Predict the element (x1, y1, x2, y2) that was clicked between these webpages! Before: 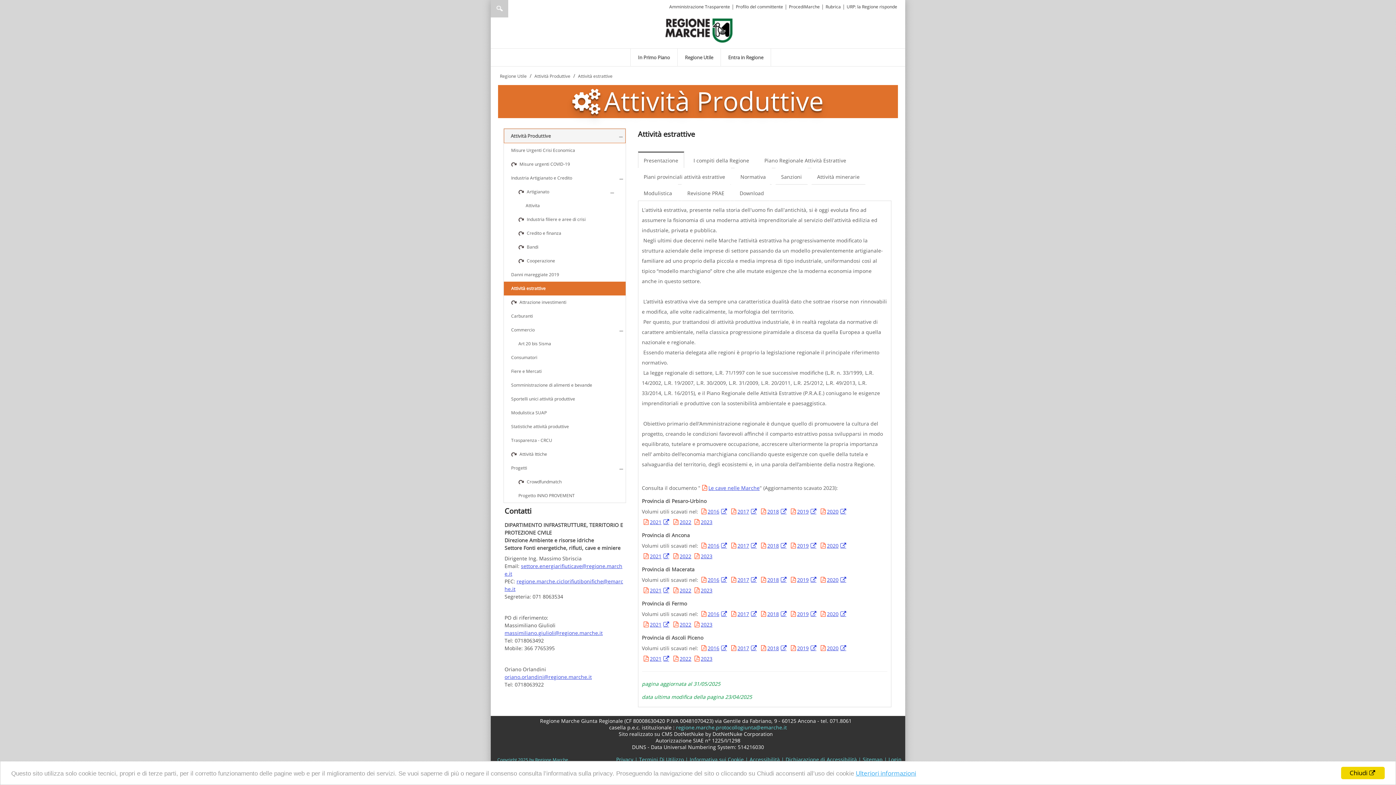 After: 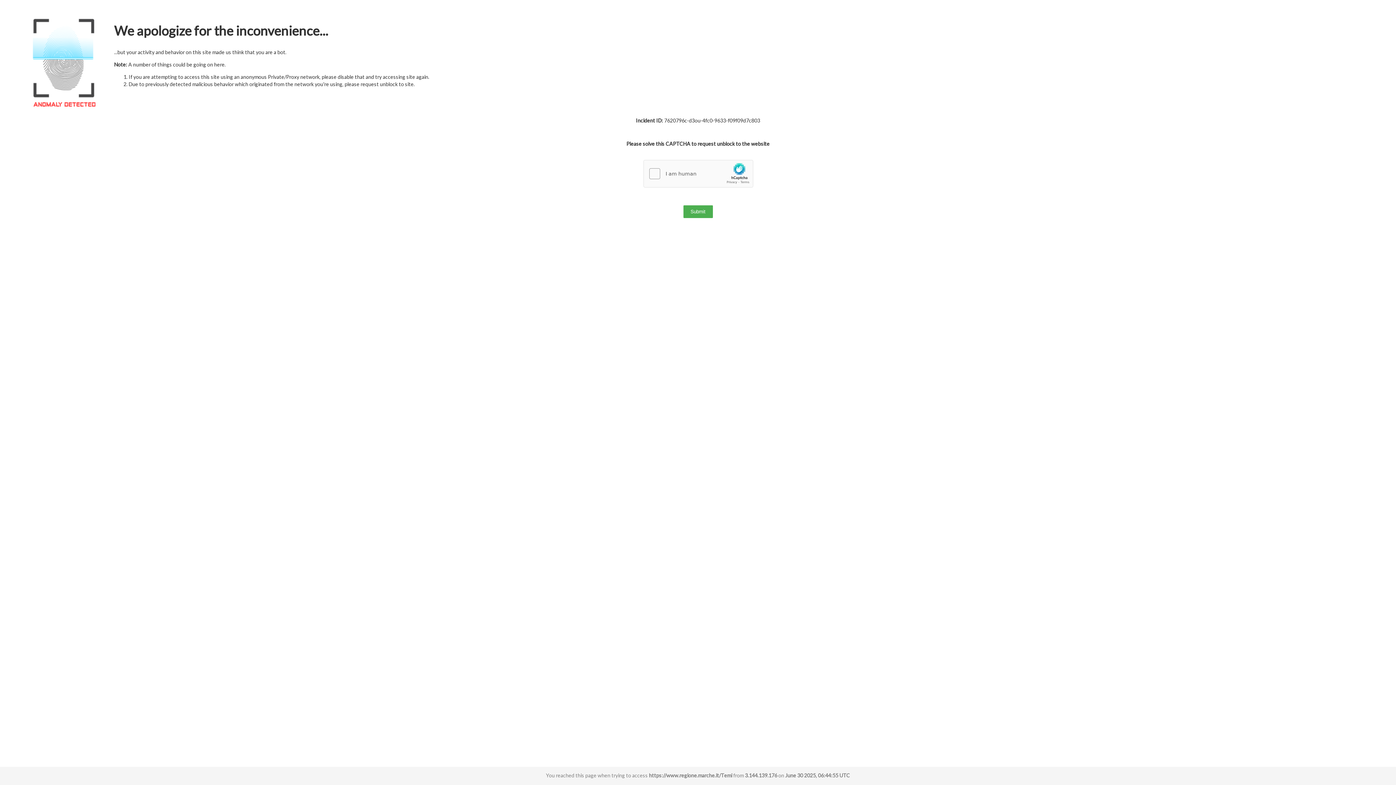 Action: label: Regione Utile bbox: (677, 48, 721, 66)